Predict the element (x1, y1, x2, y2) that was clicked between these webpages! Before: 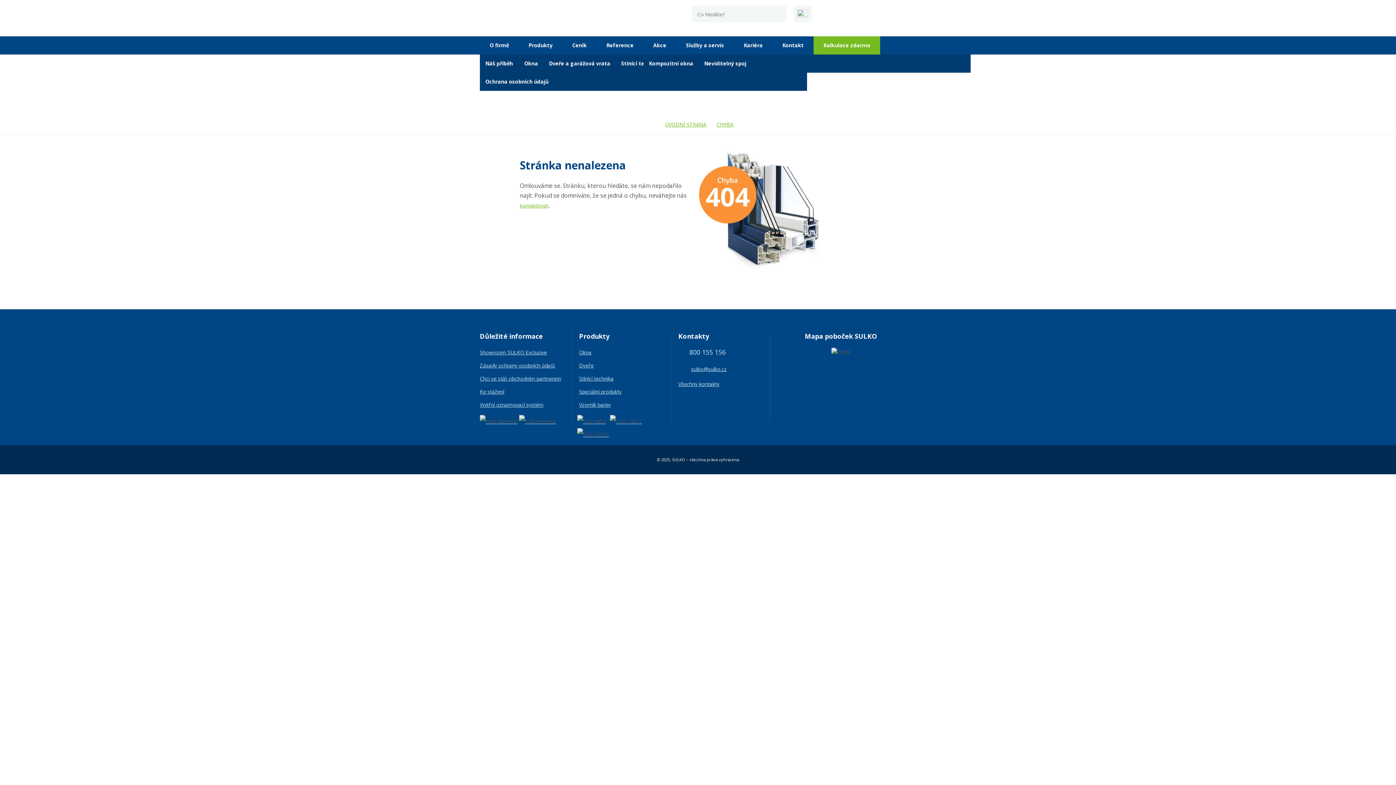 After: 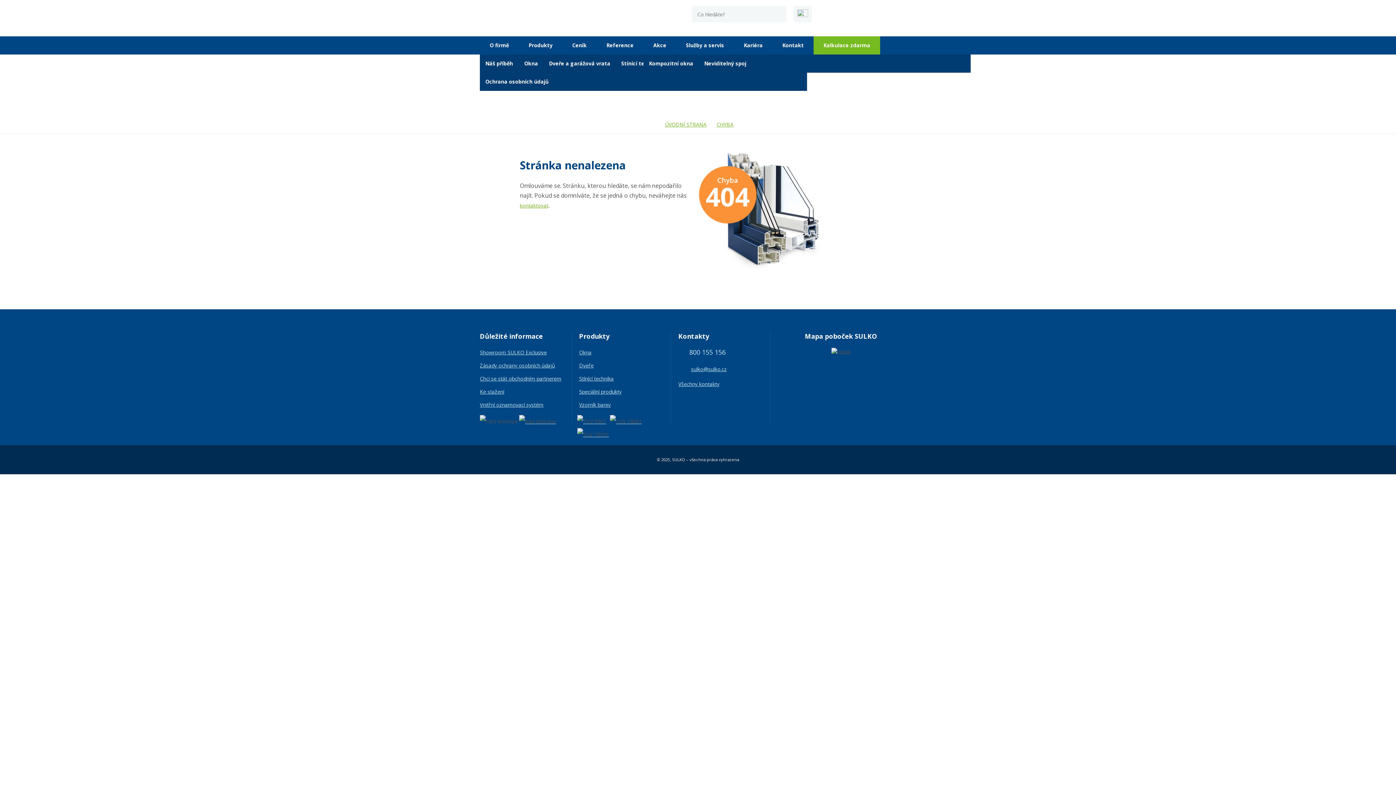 Action: bbox: (480, 418, 517, 425)